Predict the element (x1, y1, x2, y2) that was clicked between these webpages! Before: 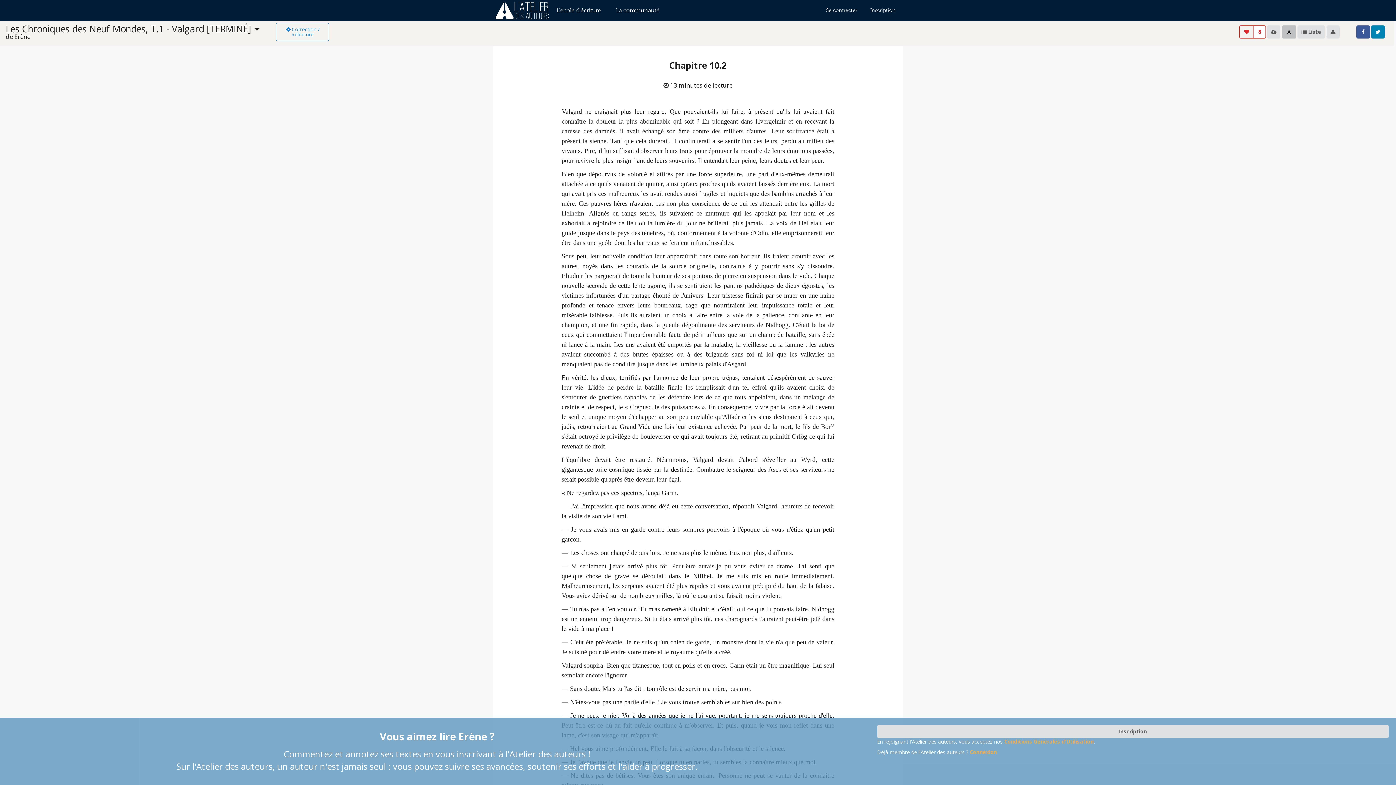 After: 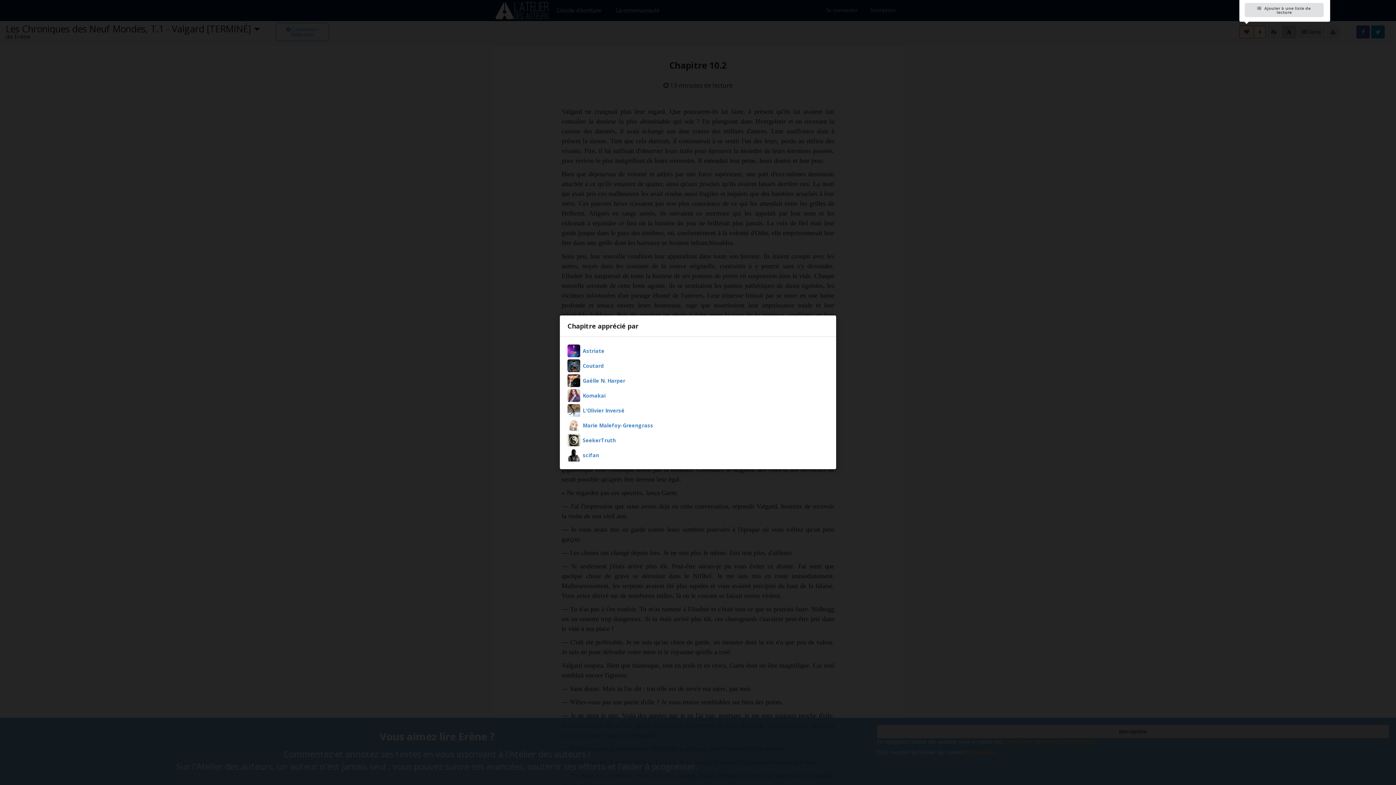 Action: bbox: (1253, 25, 1266, 38) label: 8